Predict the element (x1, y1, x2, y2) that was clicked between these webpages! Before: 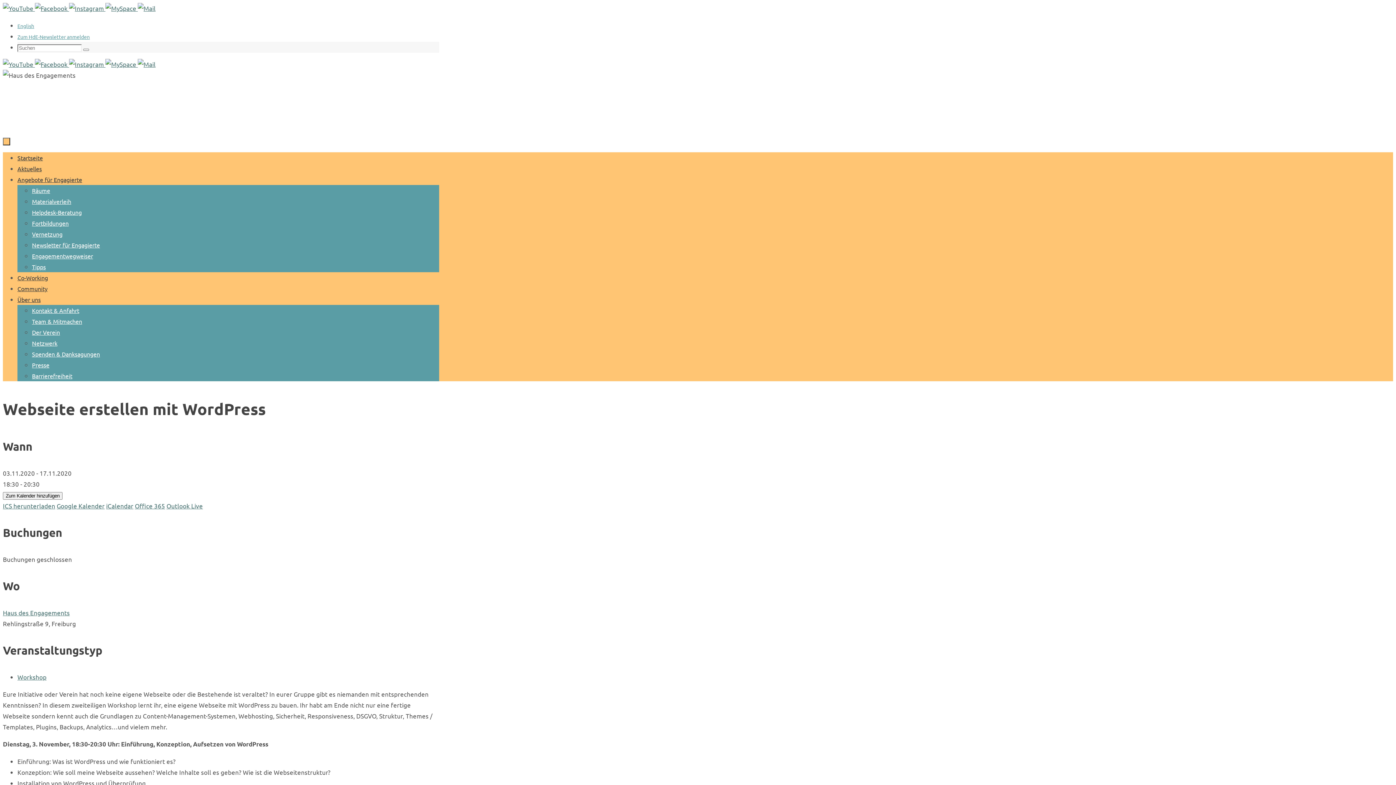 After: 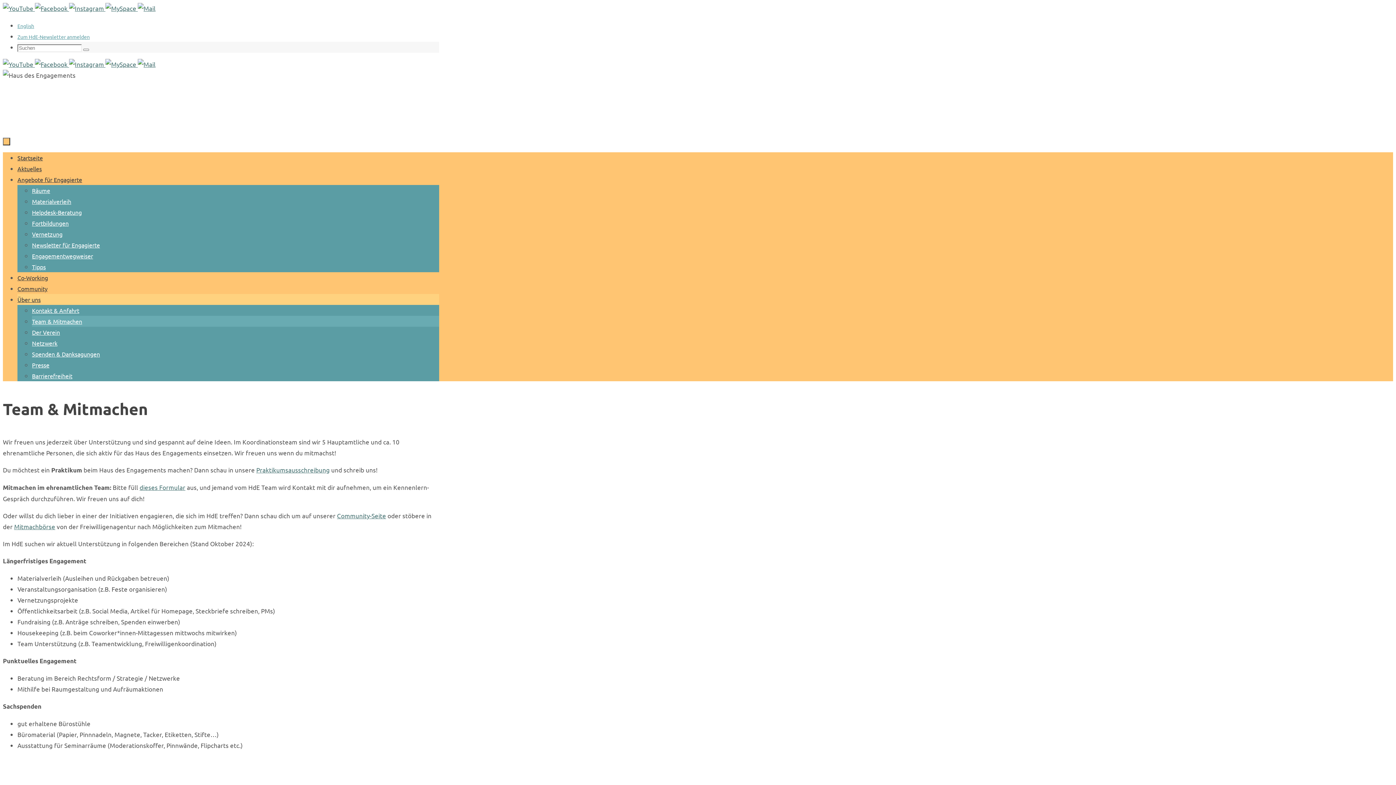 Action: label: Team & Mitmachen bbox: (32, 317, 82, 325)